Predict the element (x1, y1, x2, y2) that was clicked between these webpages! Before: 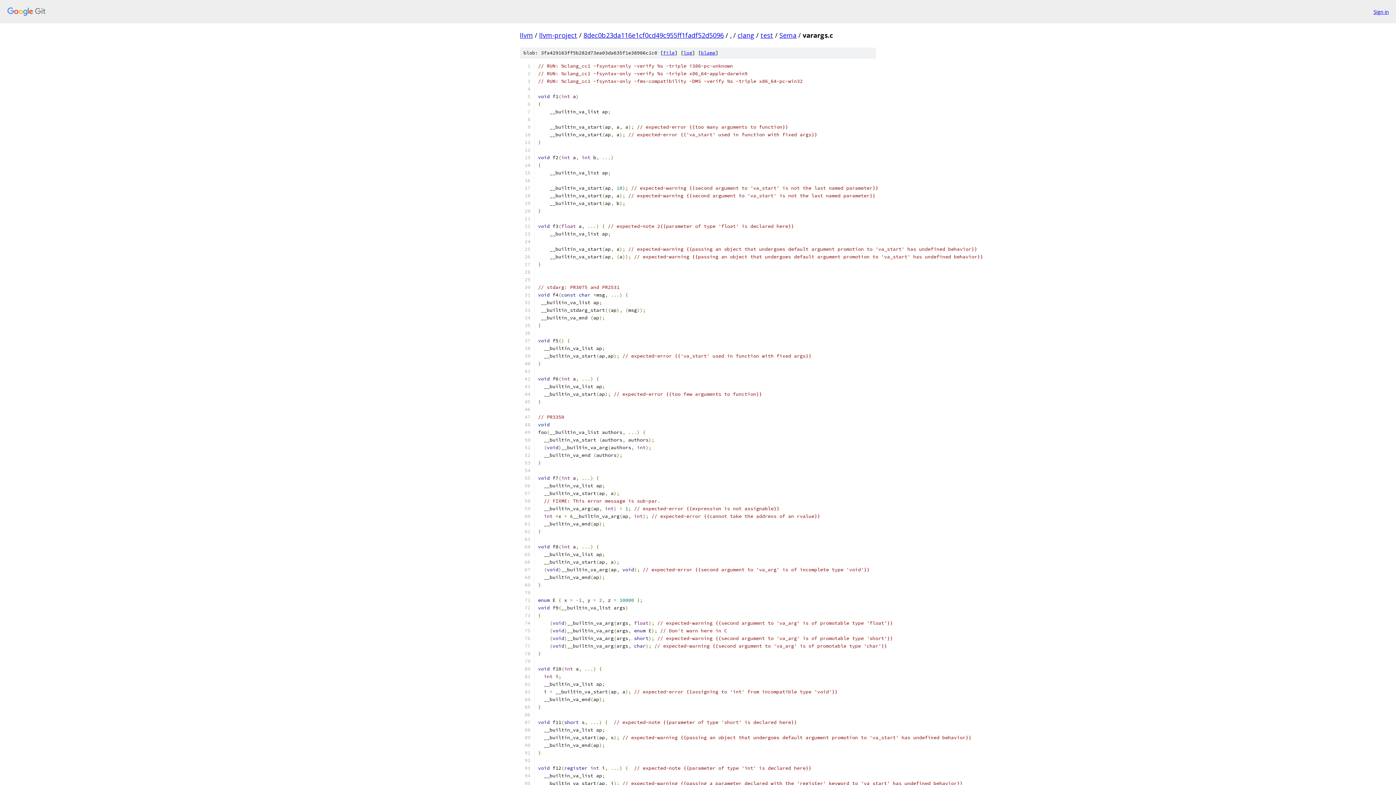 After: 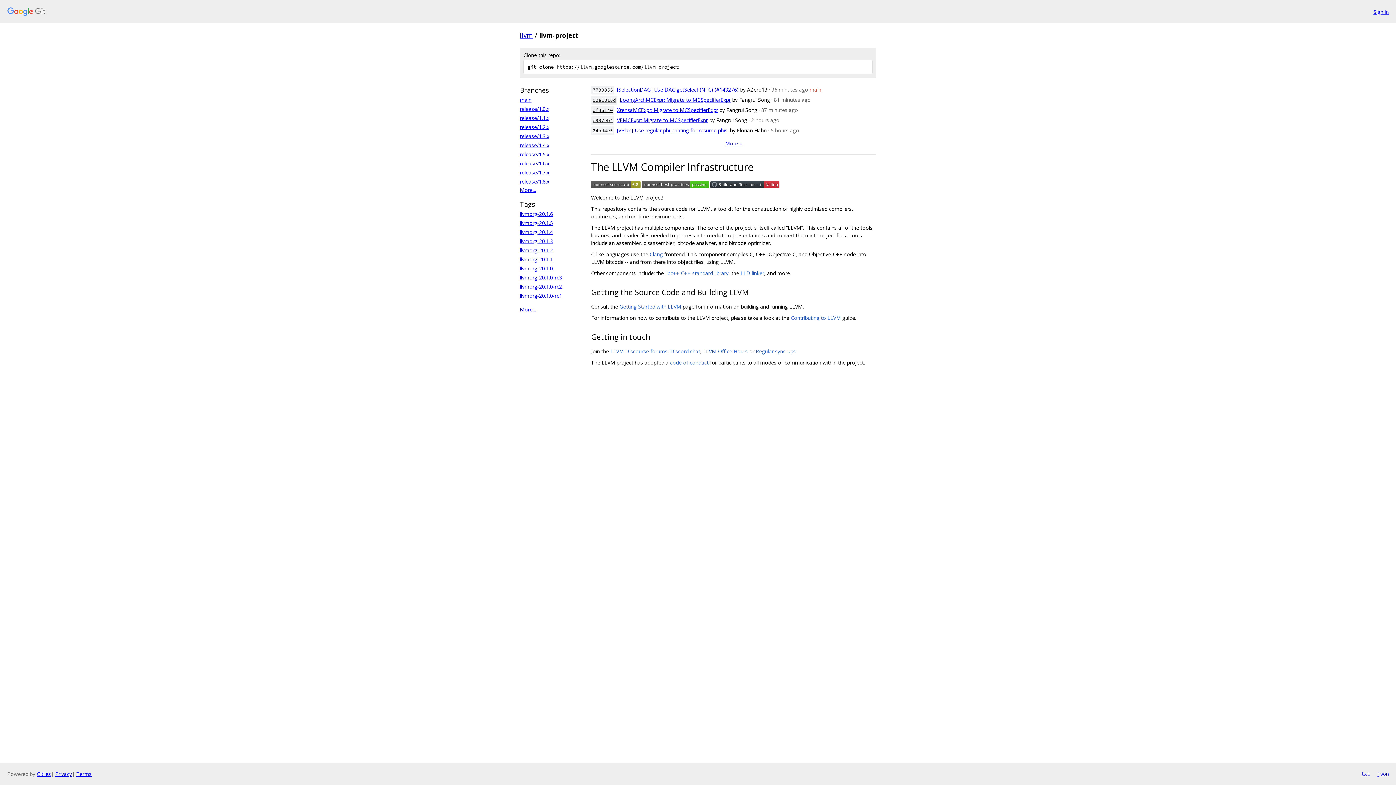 Action: label: llvm-project bbox: (539, 30, 577, 39)